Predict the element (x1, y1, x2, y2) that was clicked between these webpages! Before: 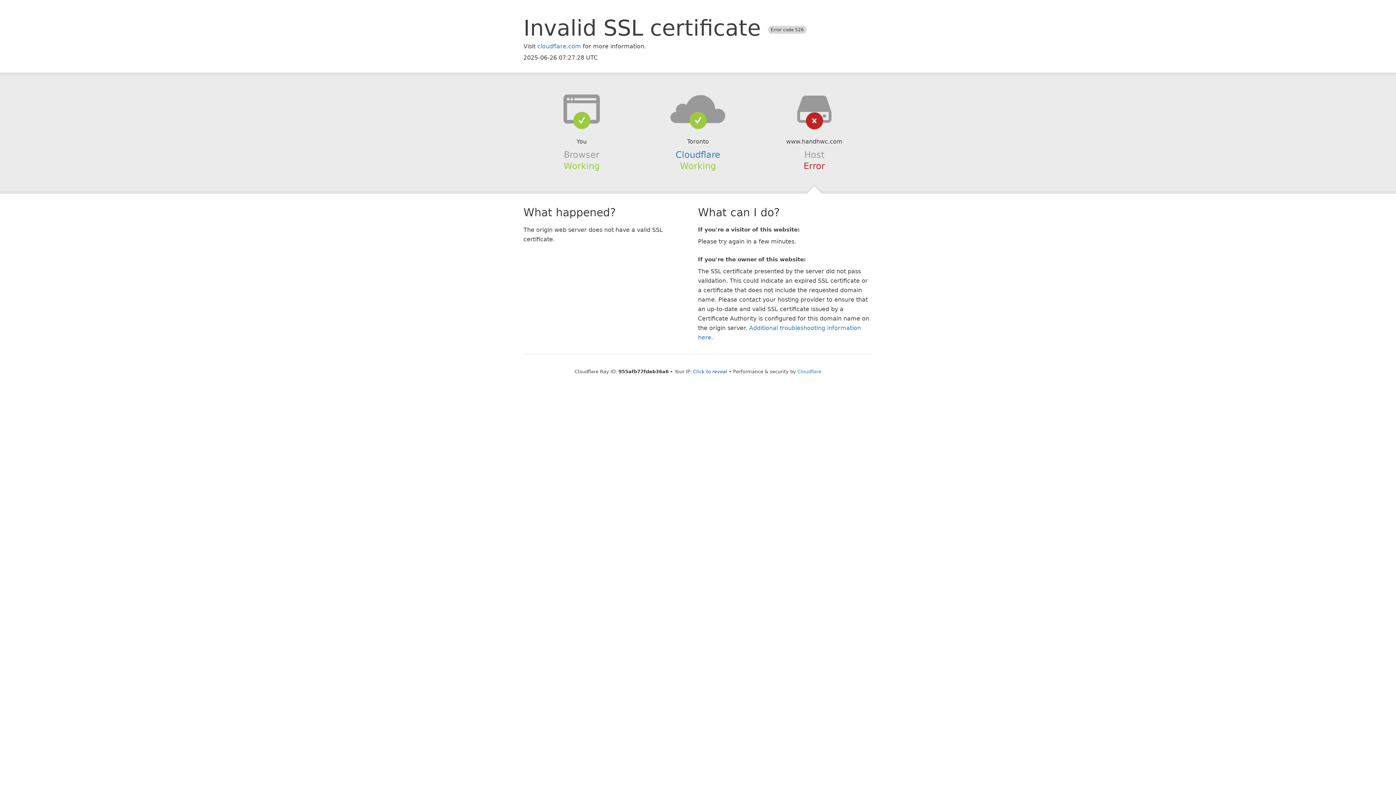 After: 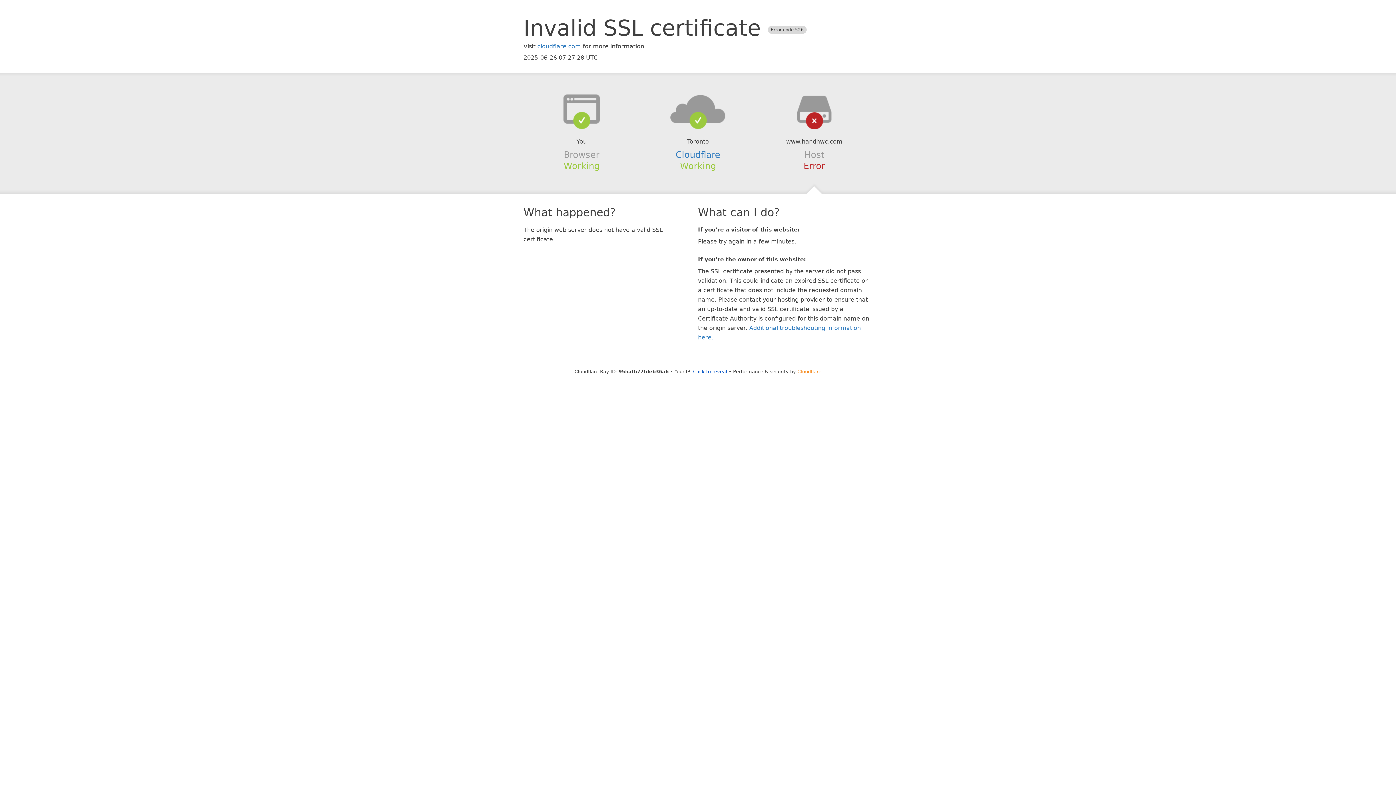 Action: label: Cloudflare bbox: (797, 368, 821, 374)